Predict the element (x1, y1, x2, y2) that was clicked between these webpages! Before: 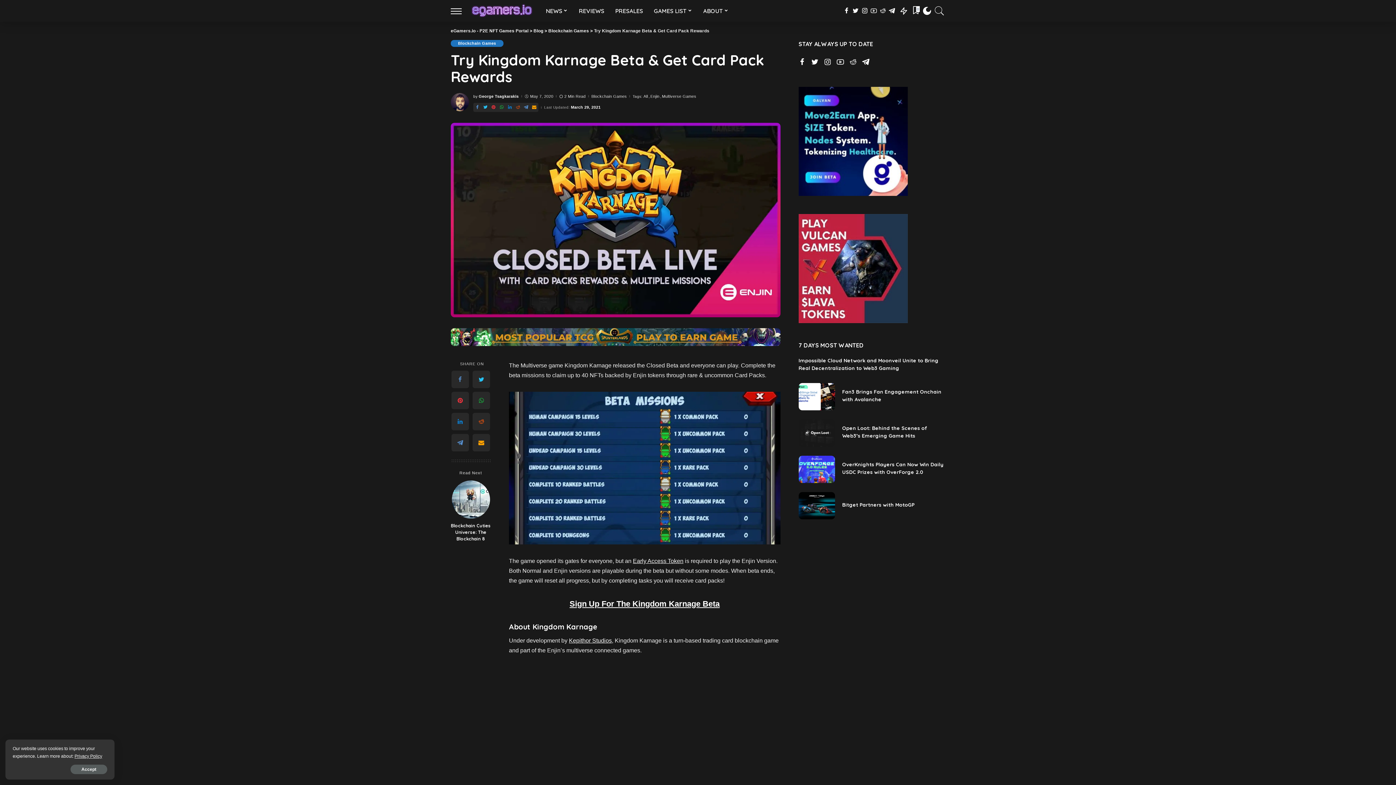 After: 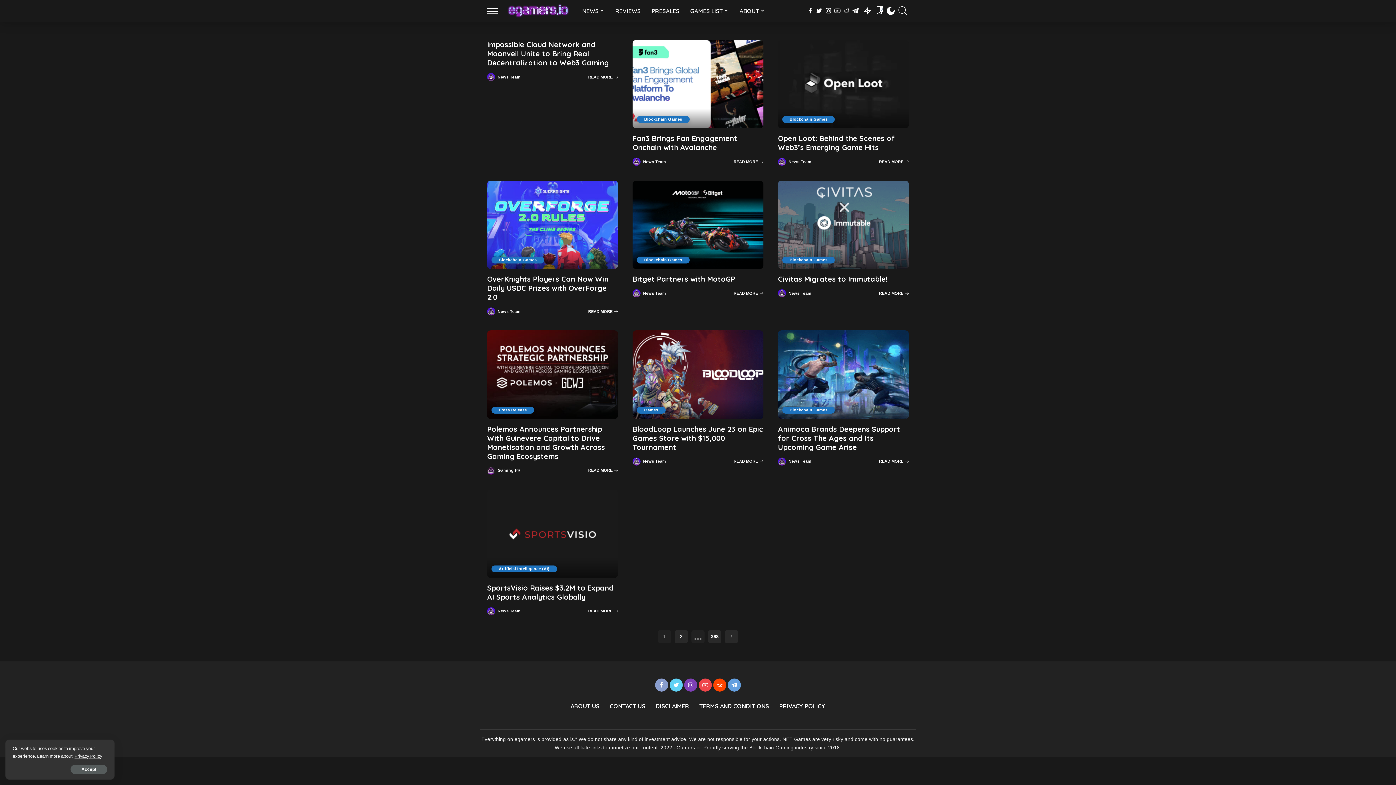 Action: bbox: (533, 28, 543, 33) label: Blog